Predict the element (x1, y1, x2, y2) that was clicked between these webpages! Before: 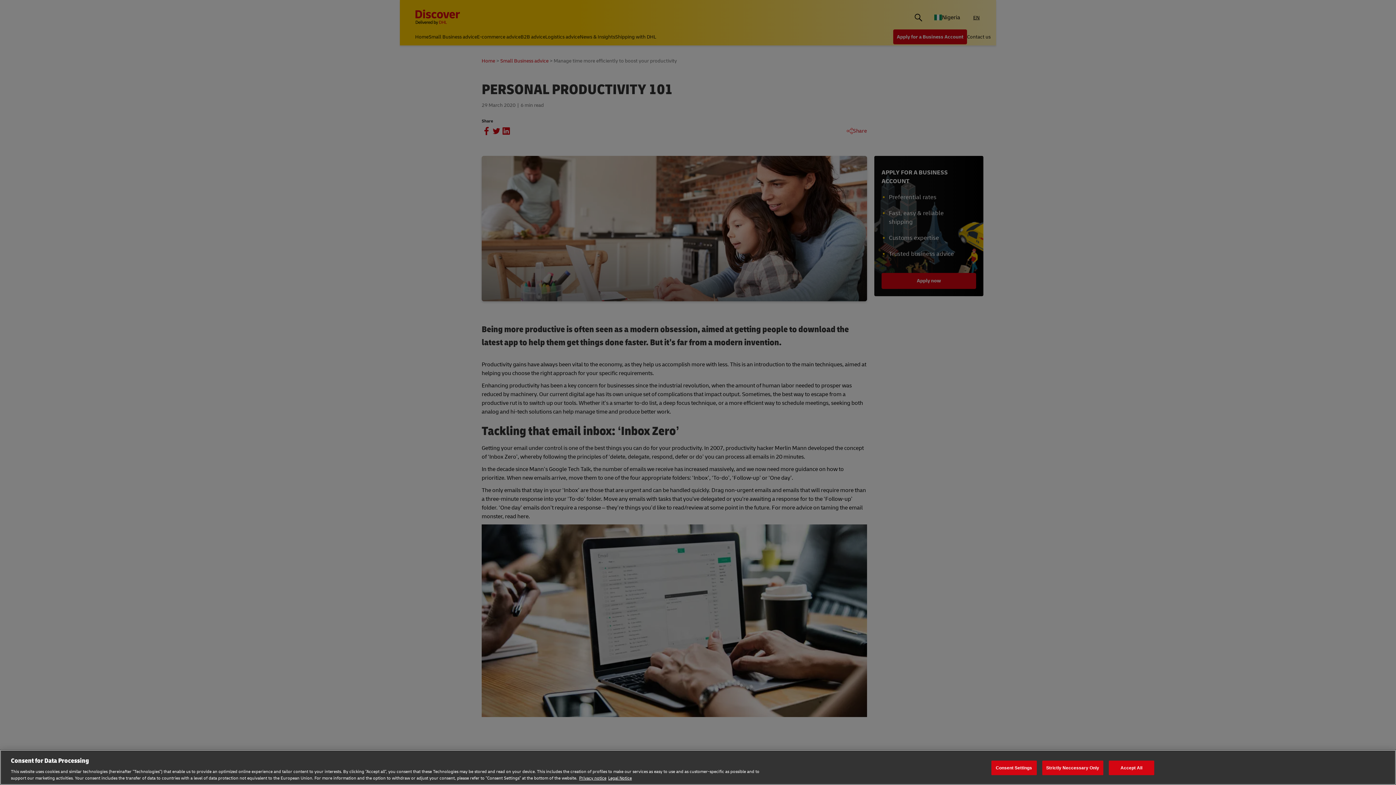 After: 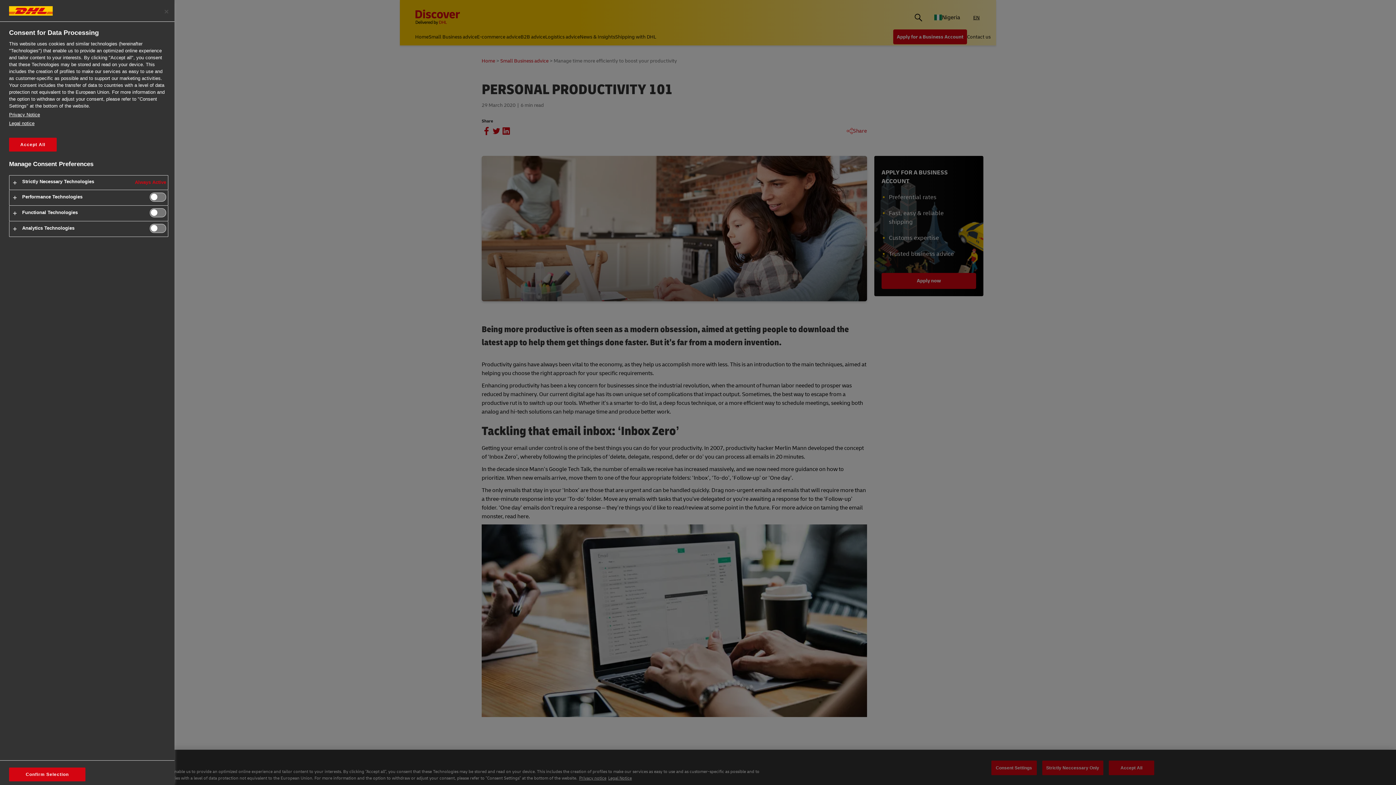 Action: bbox: (991, 760, 1036, 775) label: Consent Settings